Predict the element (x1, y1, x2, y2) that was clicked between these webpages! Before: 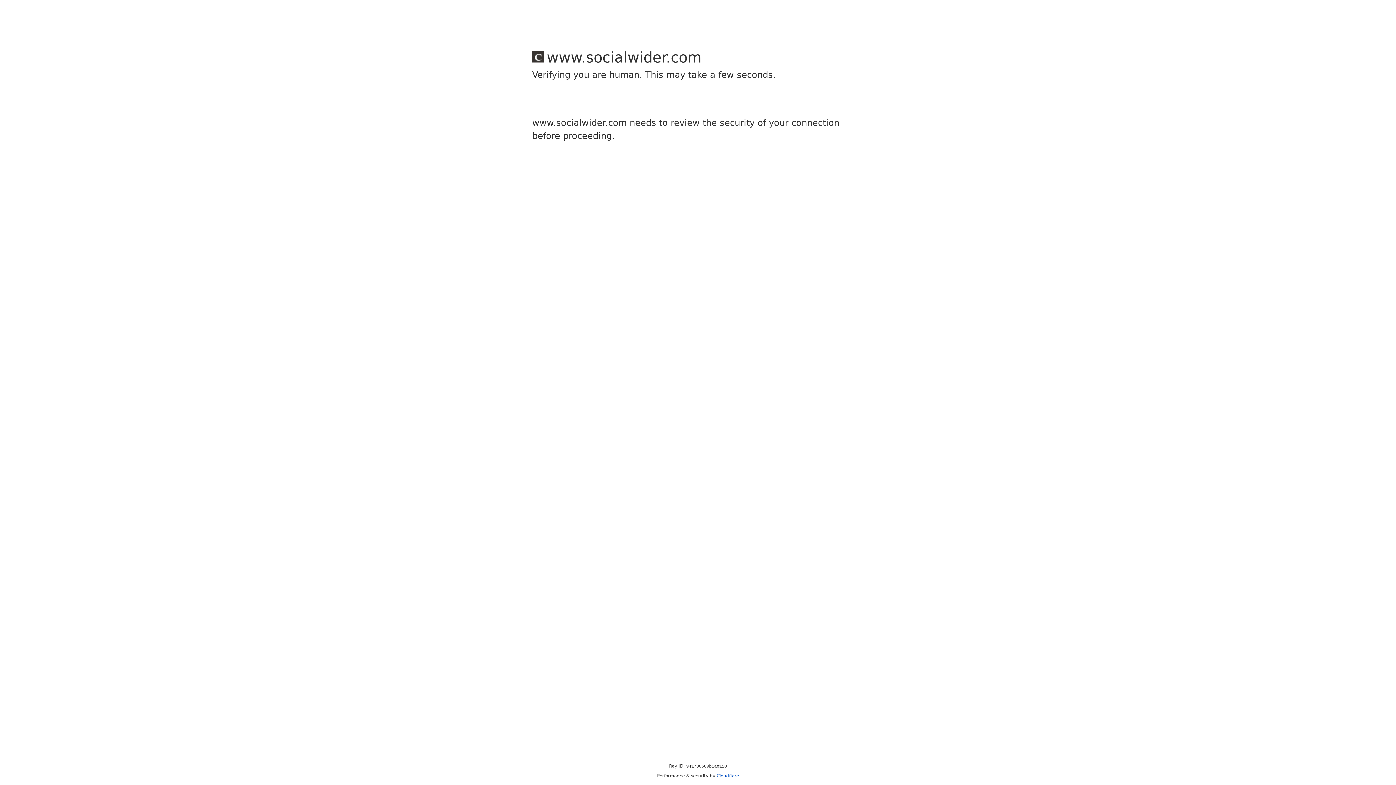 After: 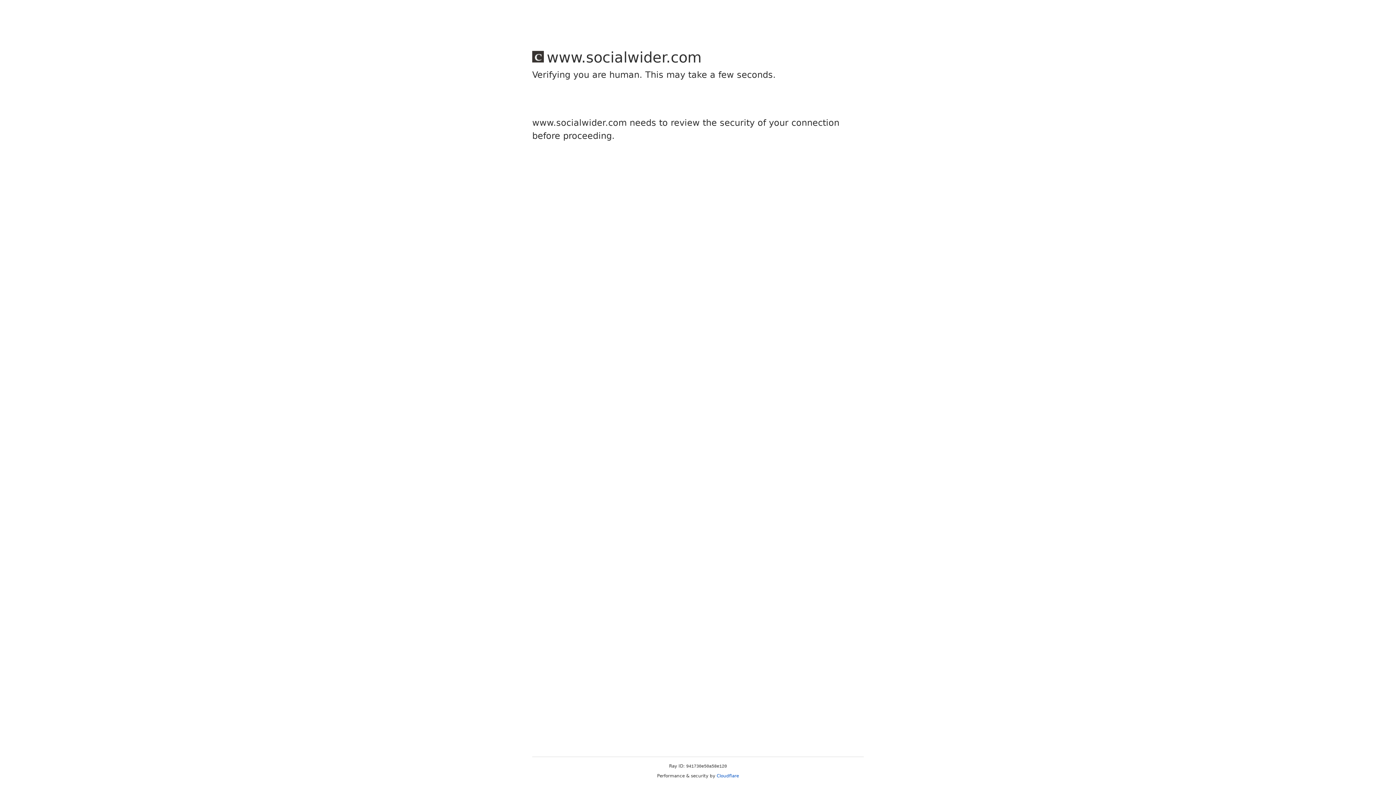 Action: label: Cloudflare bbox: (716, 773, 739, 778)